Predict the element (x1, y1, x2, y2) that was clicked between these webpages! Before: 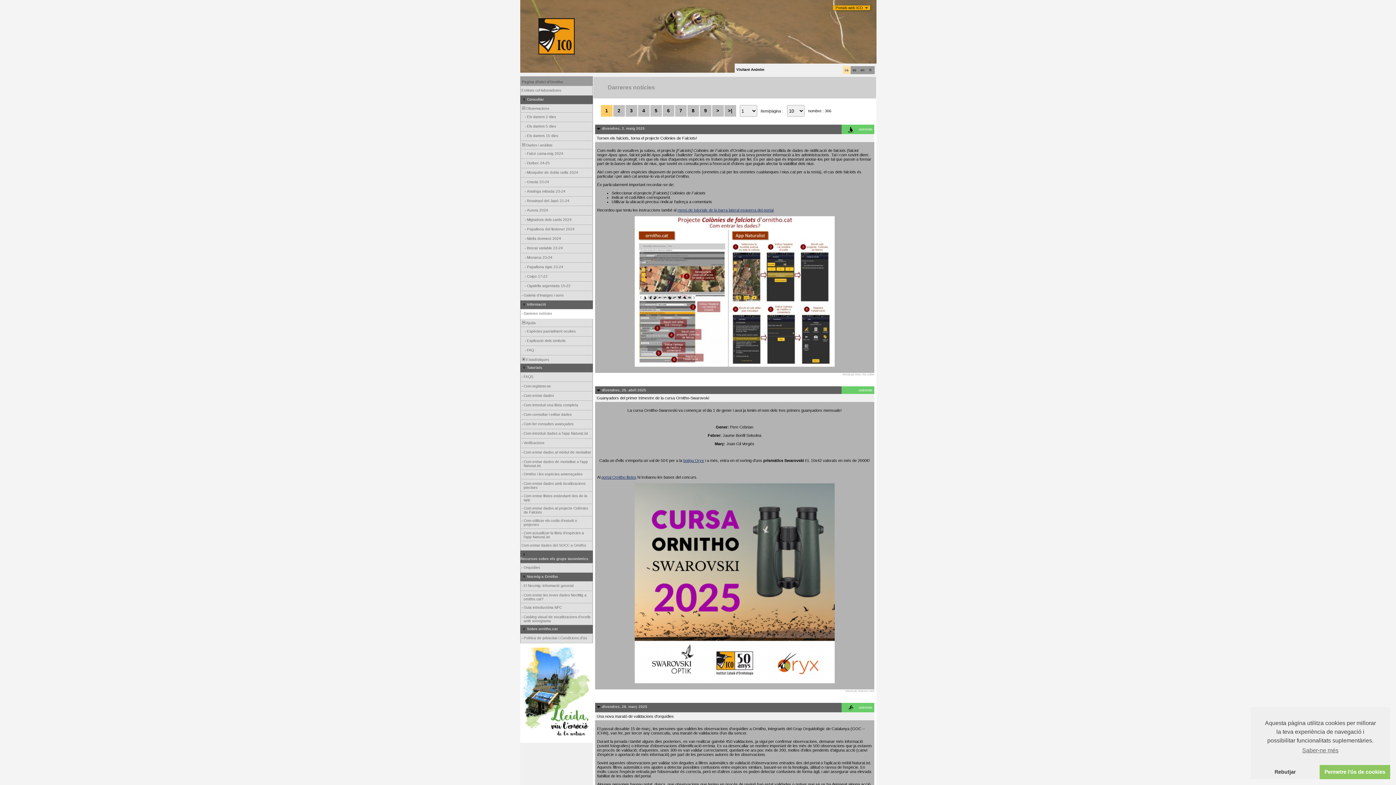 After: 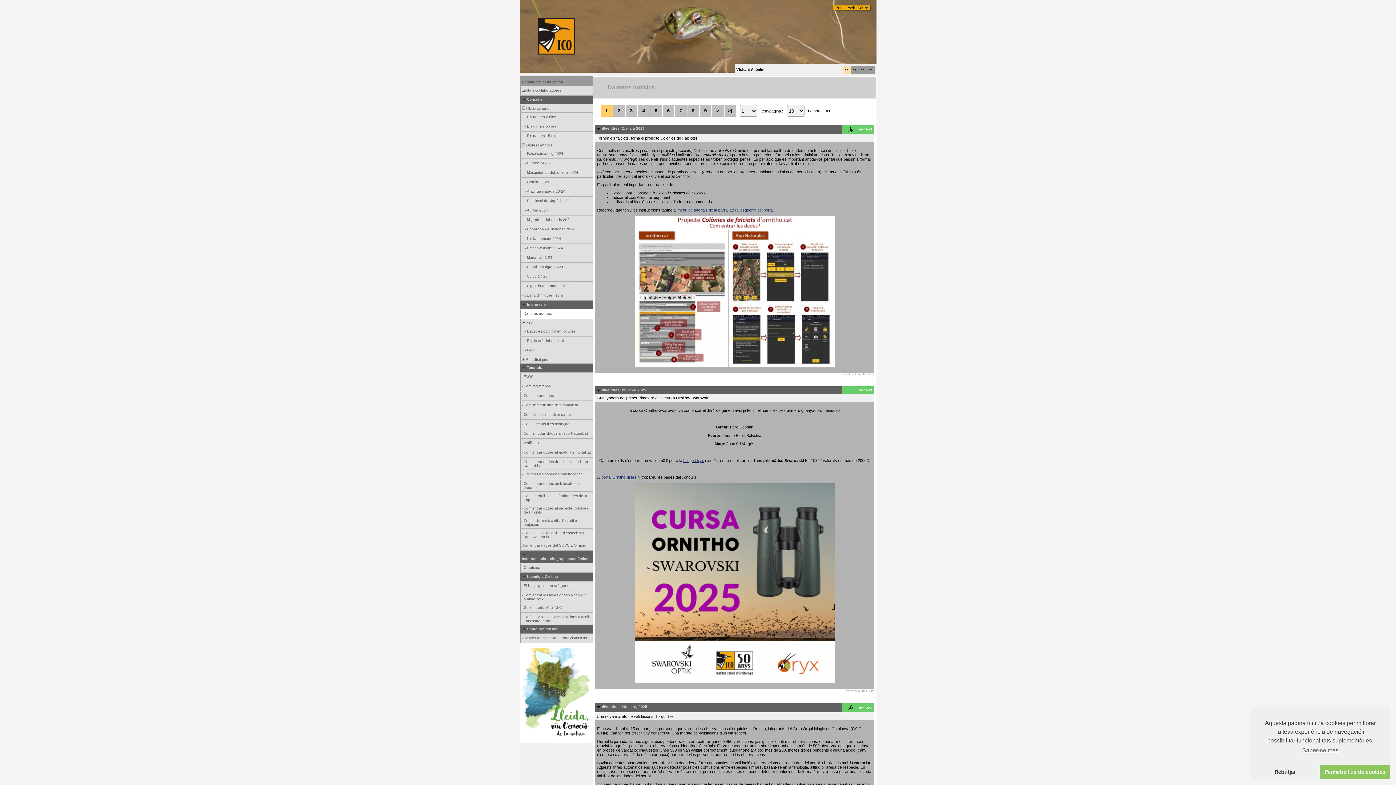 Action: bbox: (835, 5, 863, 9) label: Portals web ICO